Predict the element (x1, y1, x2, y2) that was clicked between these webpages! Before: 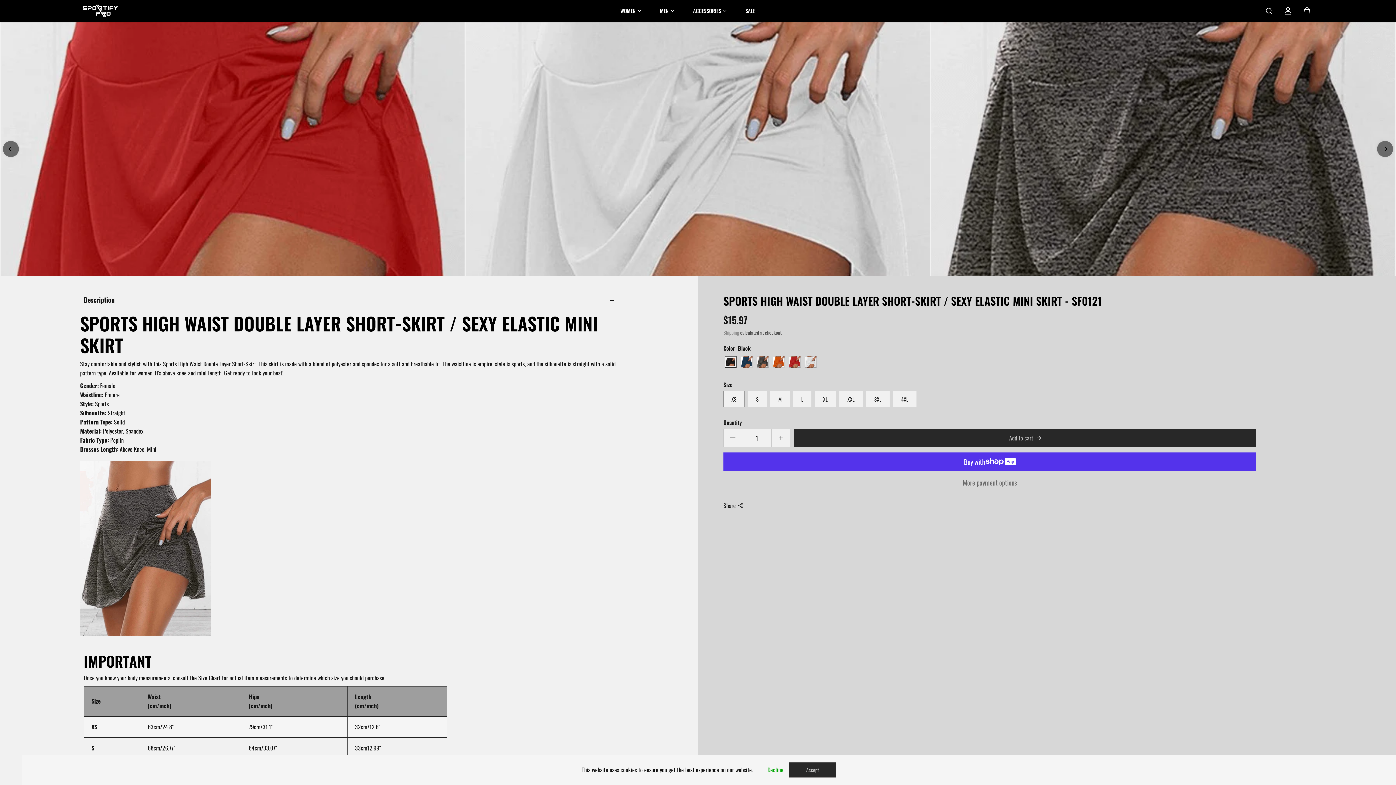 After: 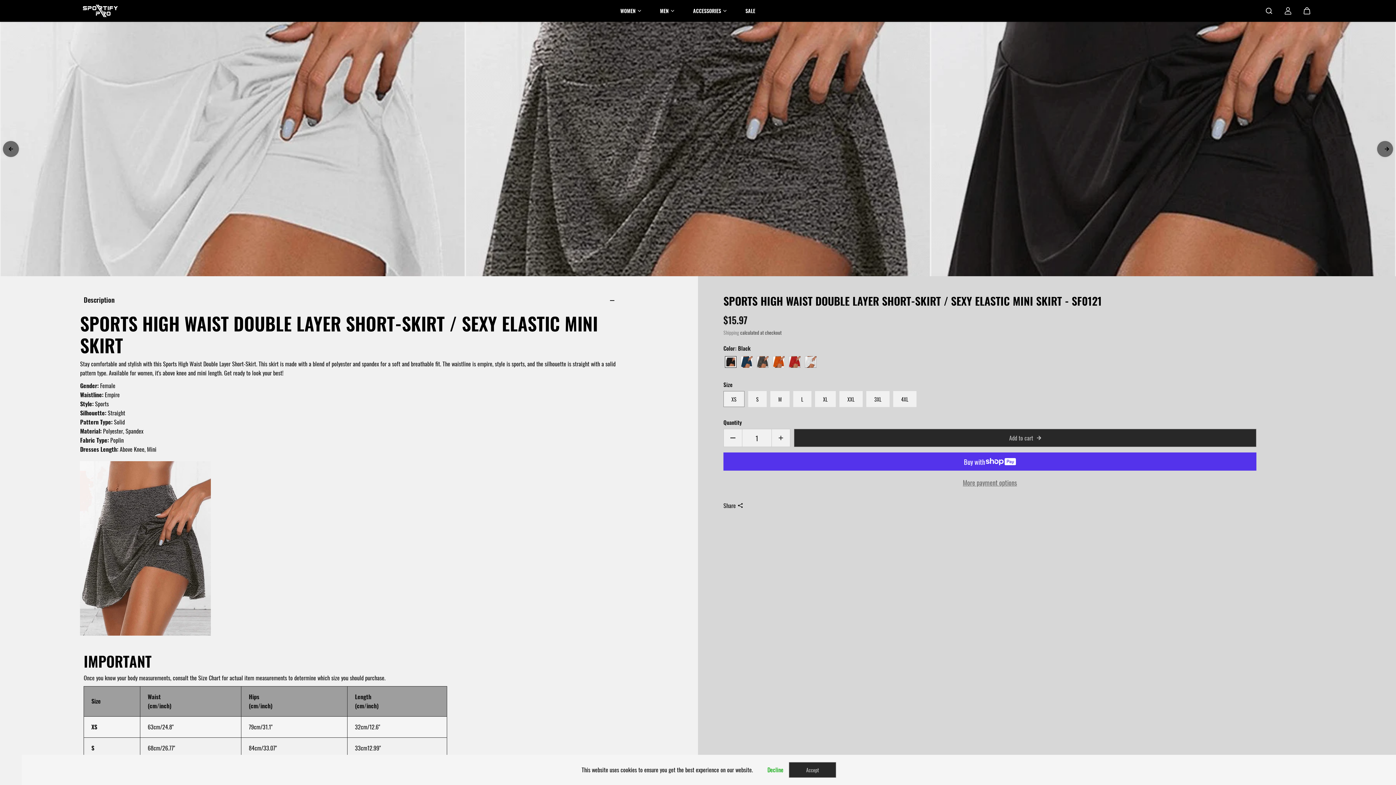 Action: bbox: (1377, 141, 1393, 157) label: Next